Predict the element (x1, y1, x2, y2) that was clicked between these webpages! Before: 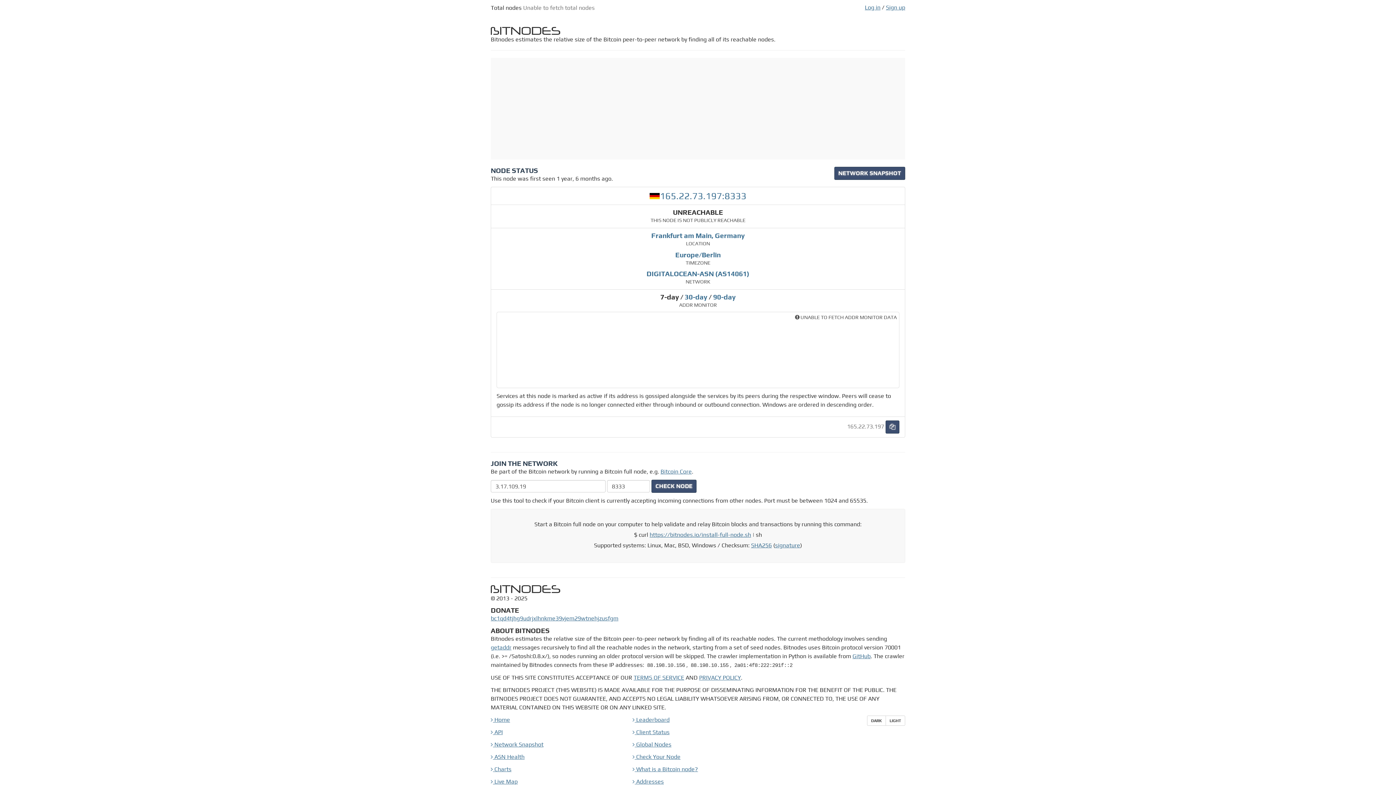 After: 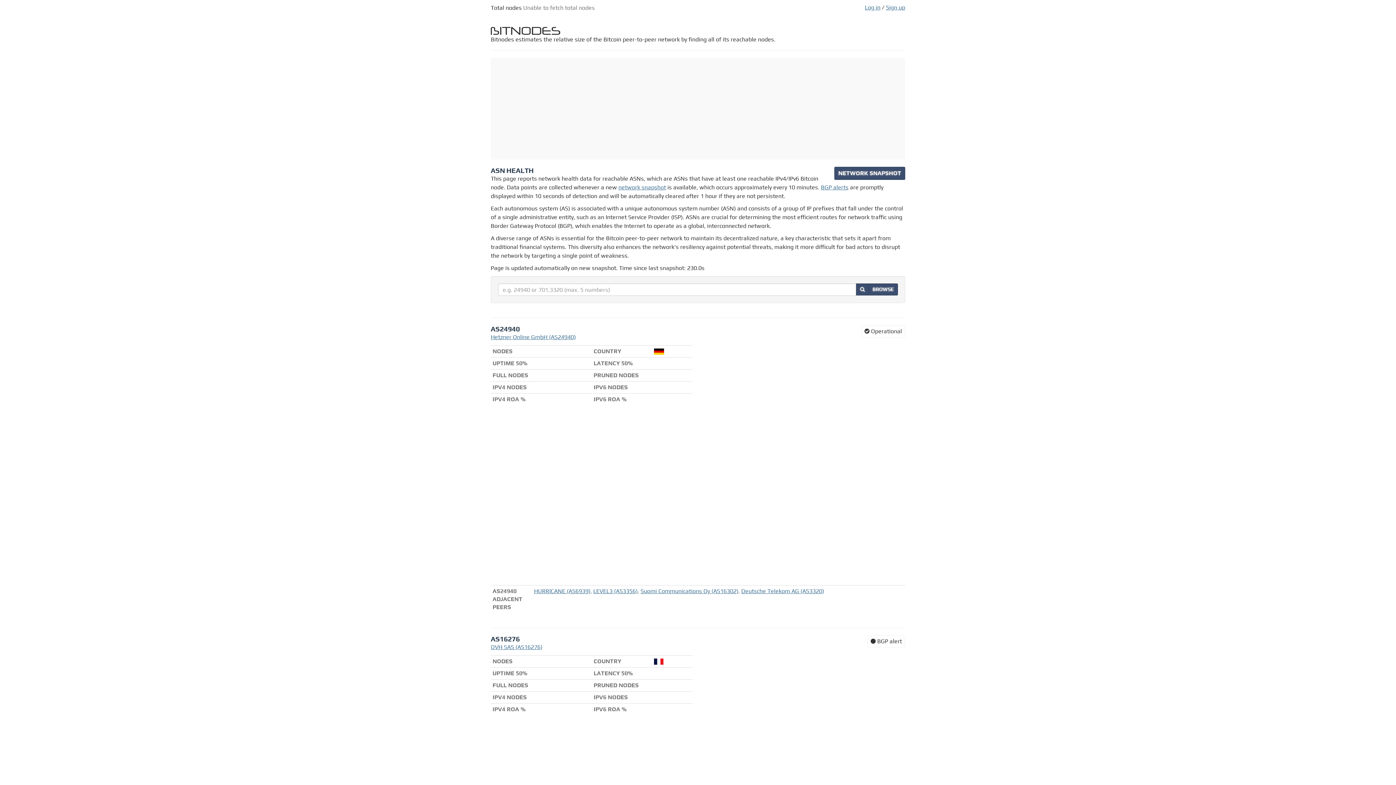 Action: label:  ASN Health bbox: (490, 753, 524, 760)